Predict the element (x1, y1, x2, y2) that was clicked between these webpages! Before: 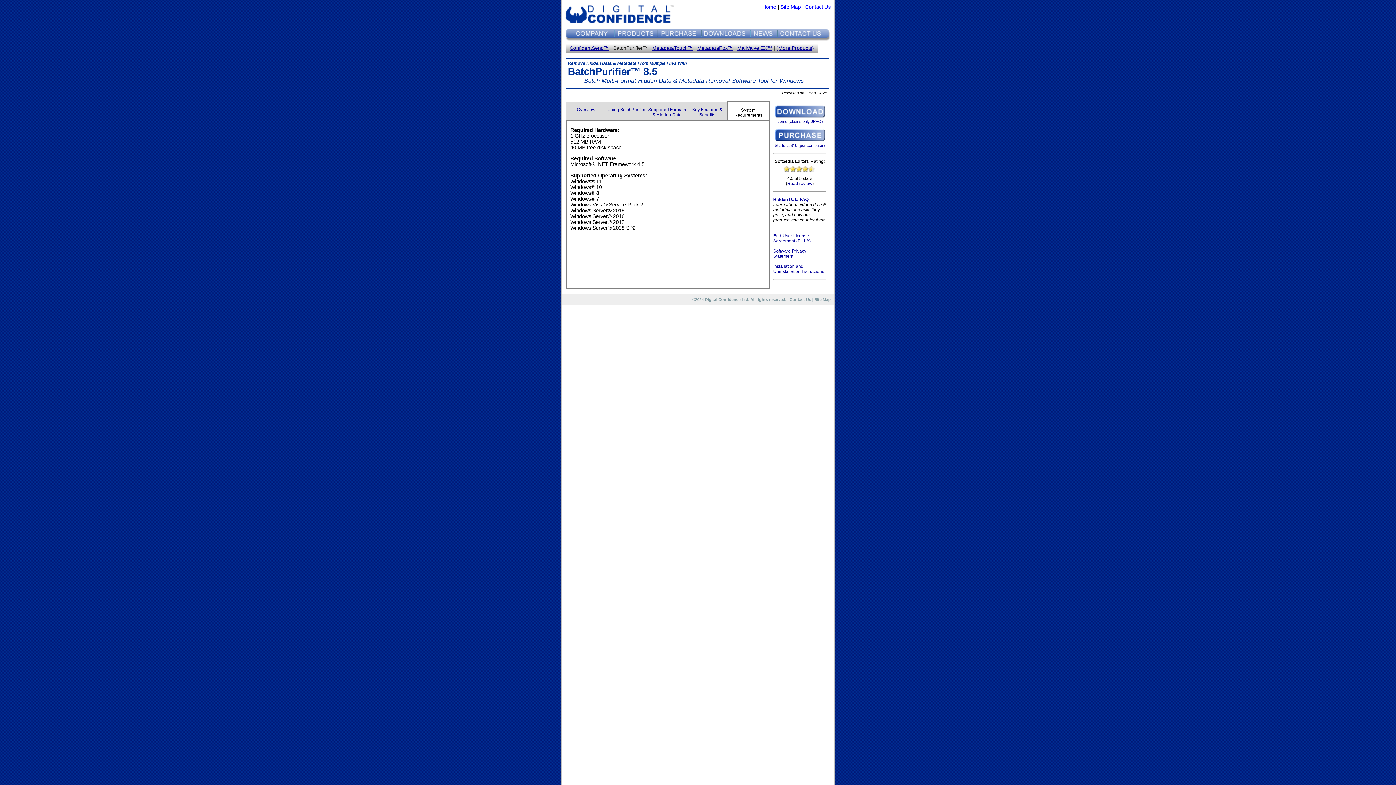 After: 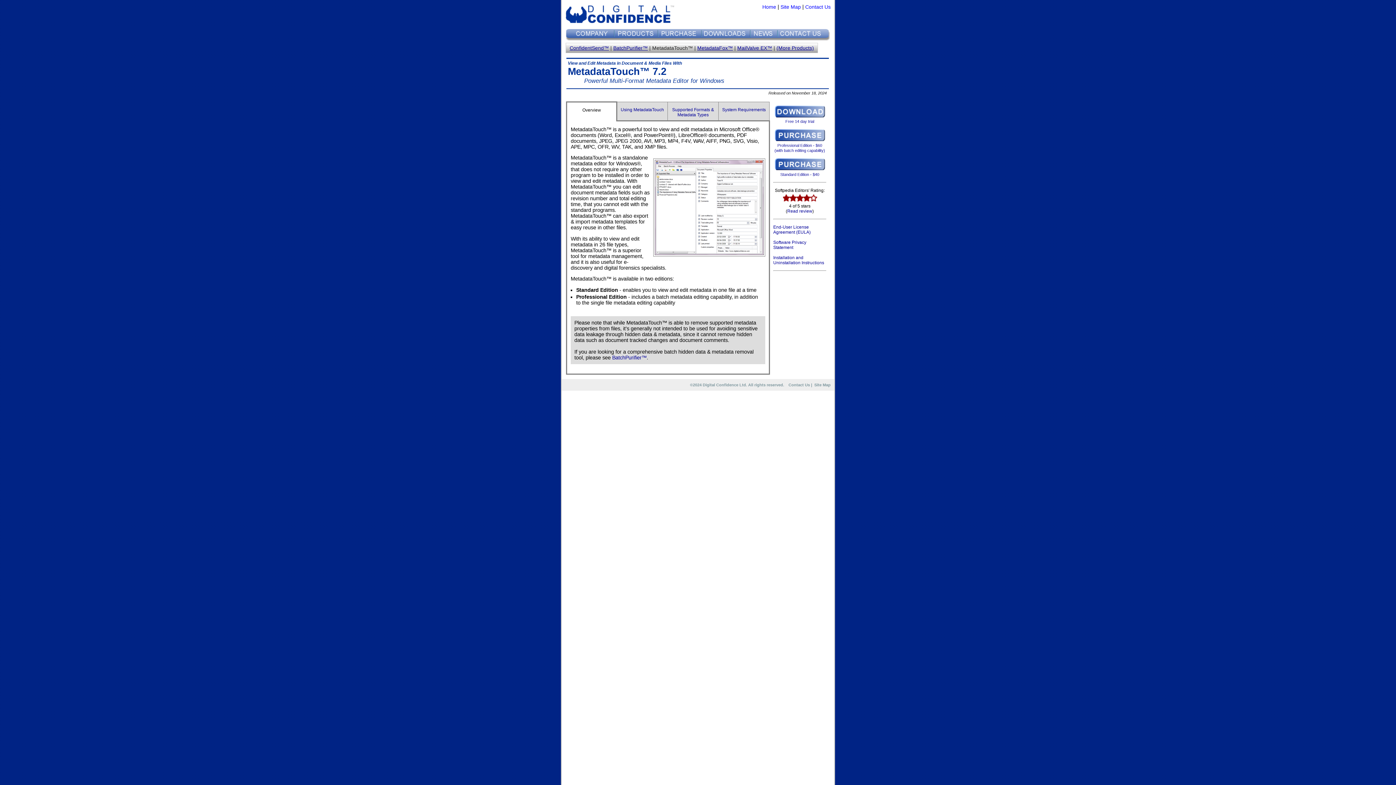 Action: bbox: (652, 45, 693, 50) label: MetadataTouch™